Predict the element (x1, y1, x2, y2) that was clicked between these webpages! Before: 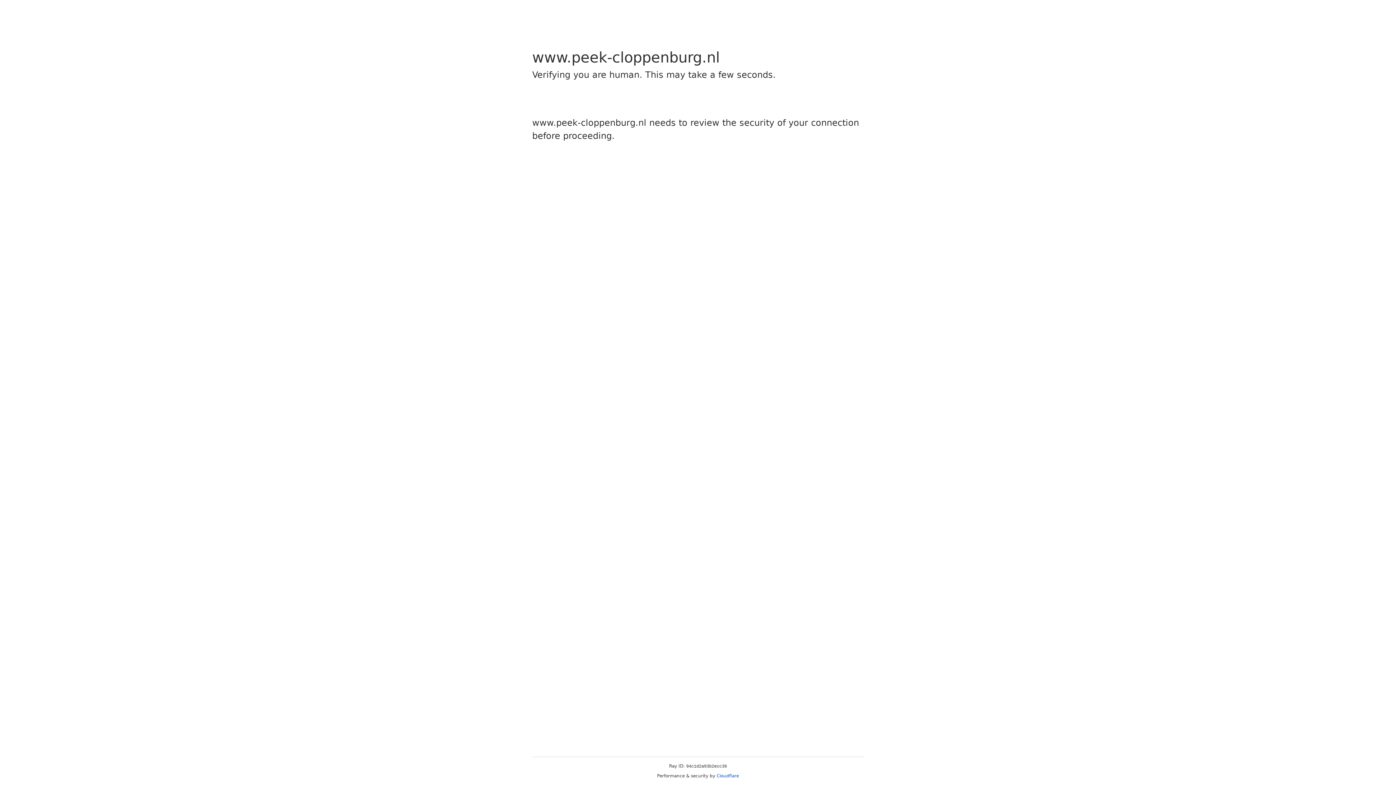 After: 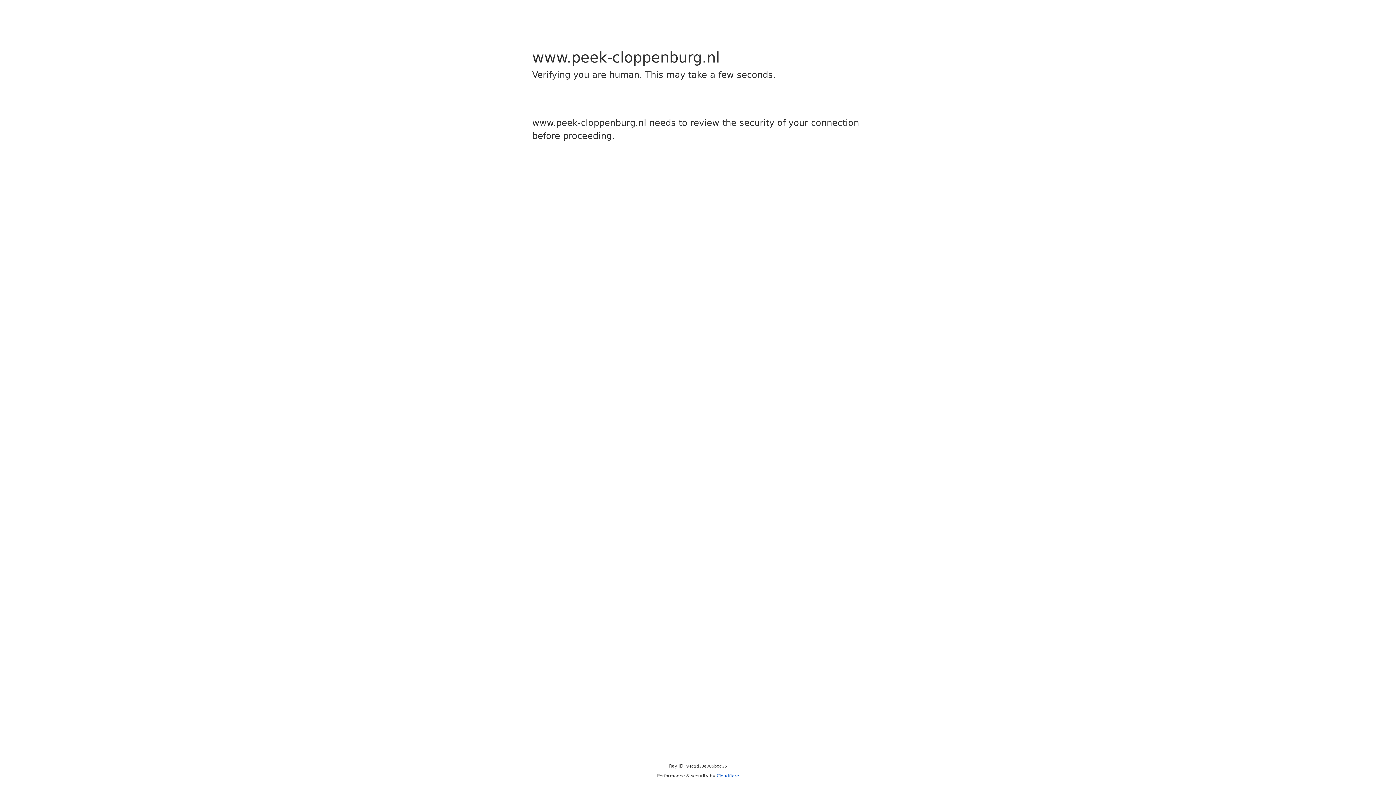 Action: label: Cloudflare bbox: (716, 773, 739, 778)